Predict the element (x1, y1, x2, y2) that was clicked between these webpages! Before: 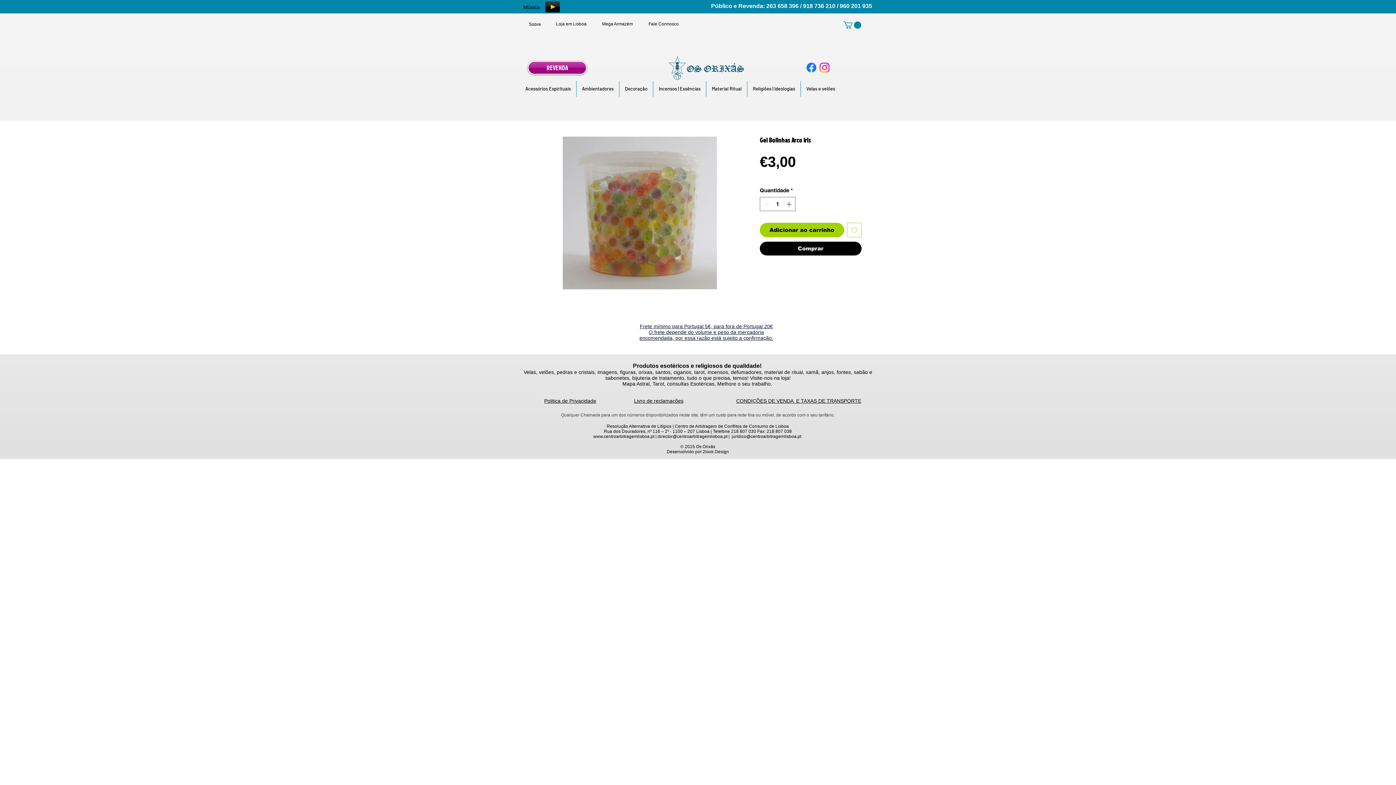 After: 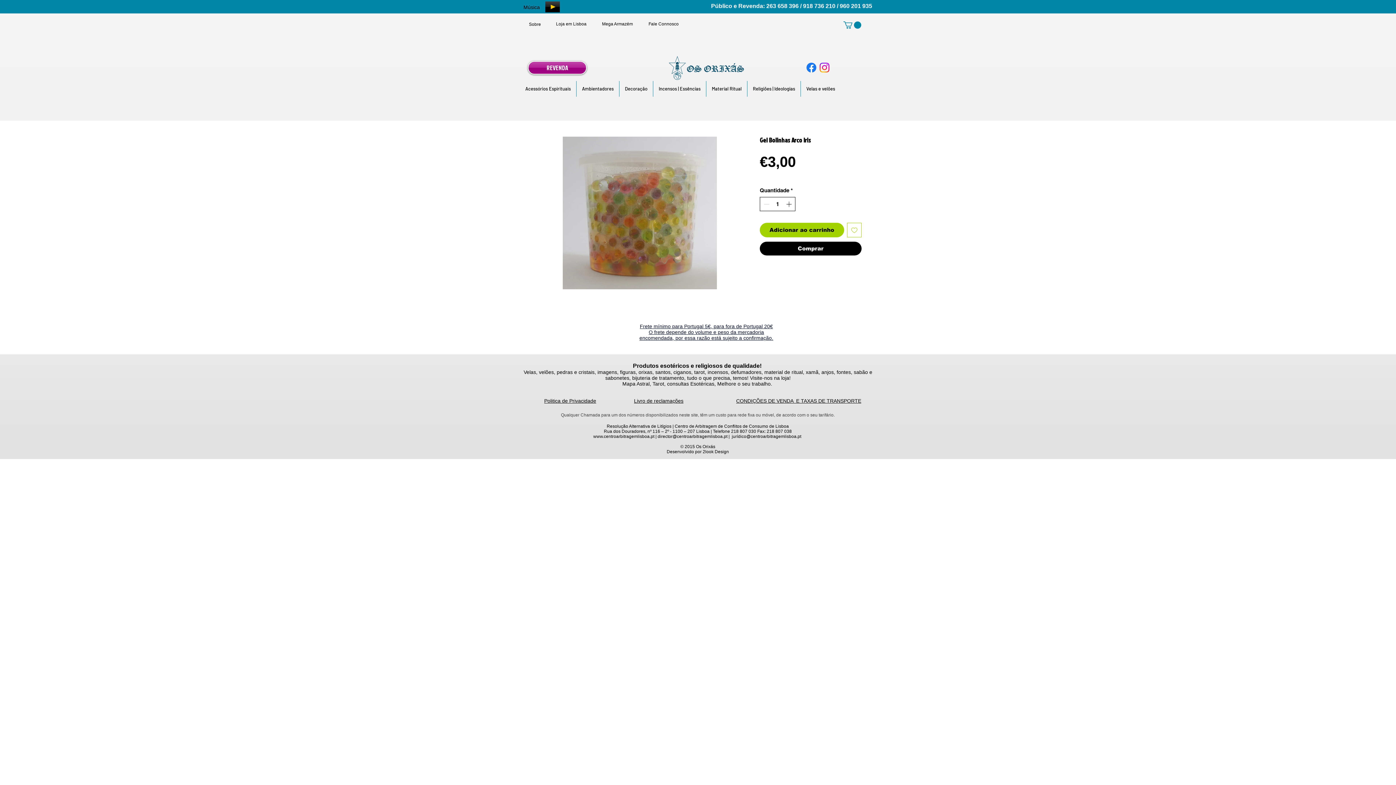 Action: label: Increment bbox: (784, 197, 794, 210)